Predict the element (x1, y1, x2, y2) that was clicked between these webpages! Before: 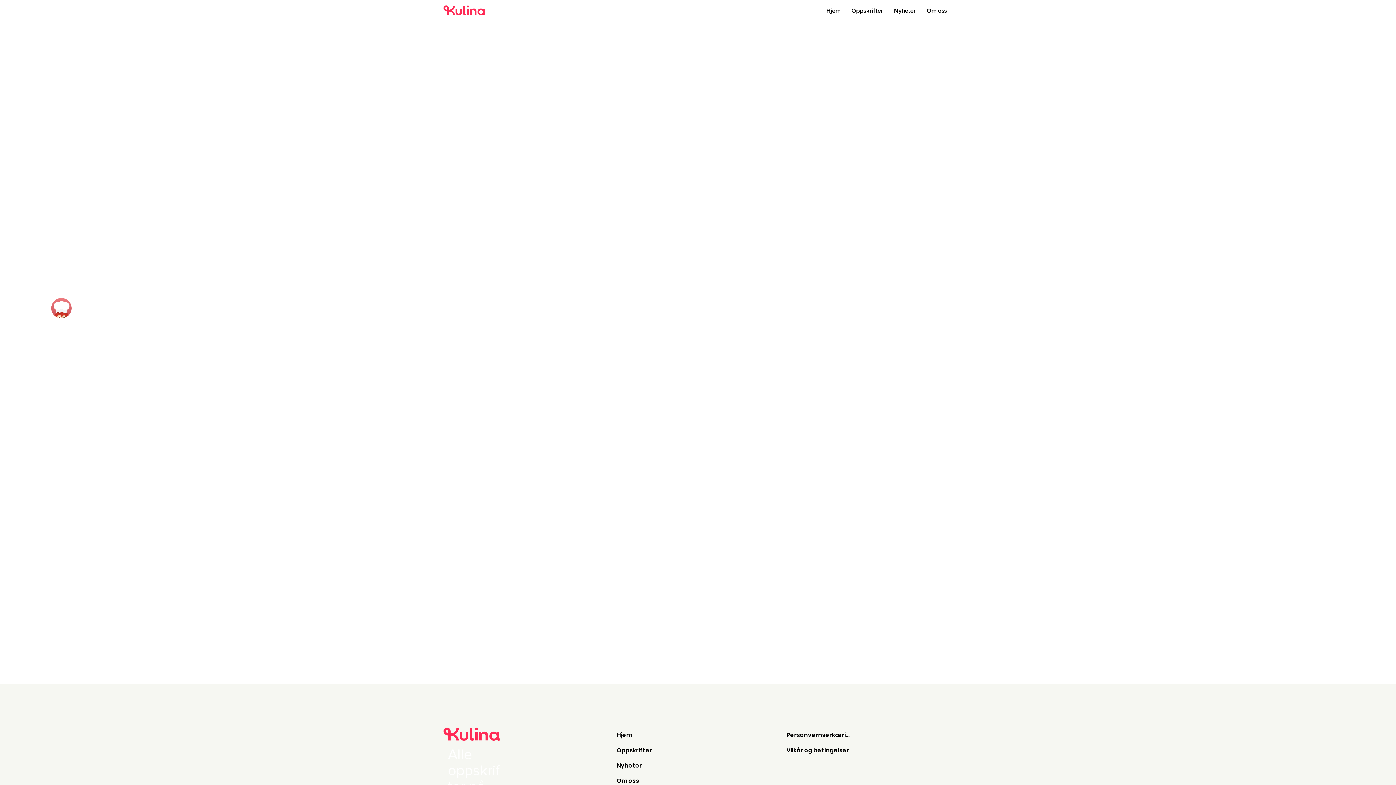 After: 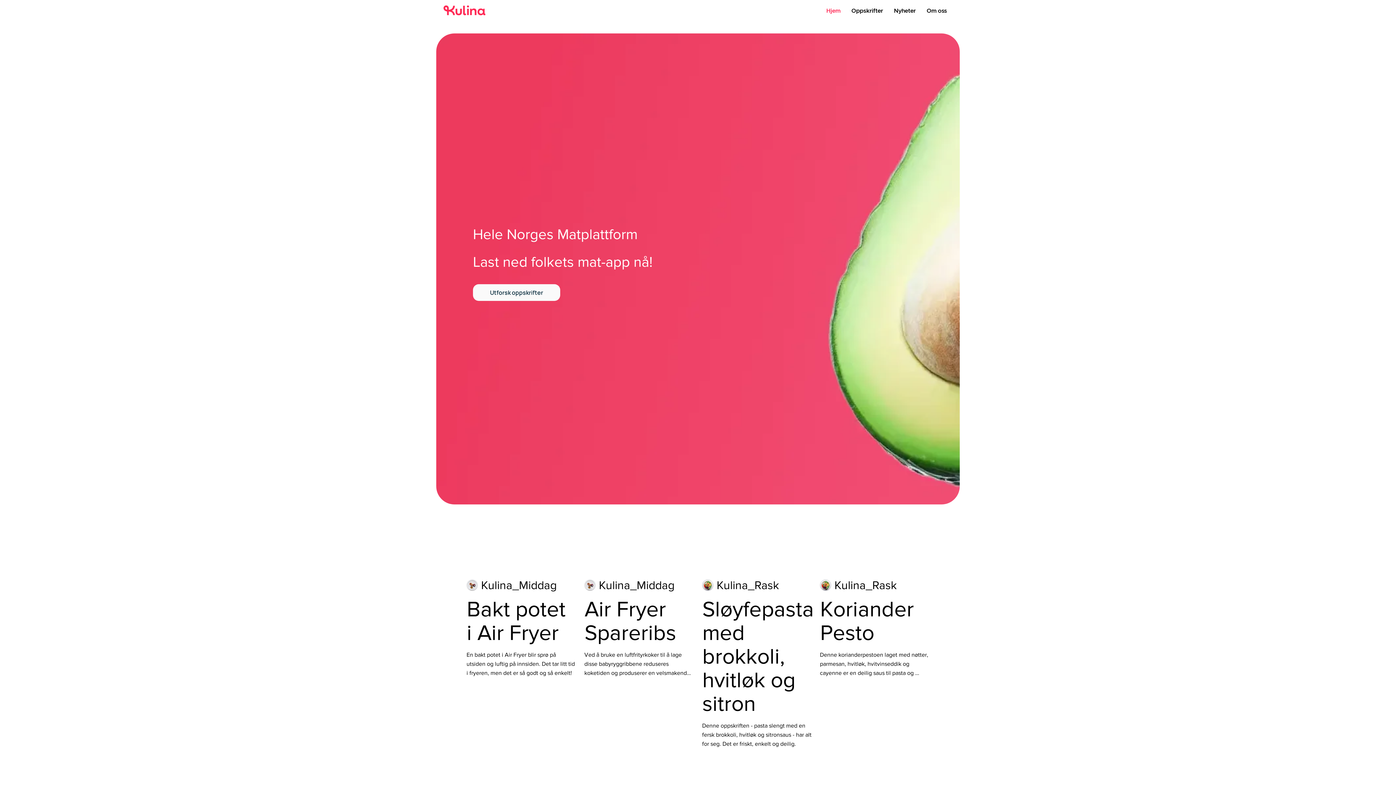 Action: bbox: (613, 727, 683, 743) label: Hjem